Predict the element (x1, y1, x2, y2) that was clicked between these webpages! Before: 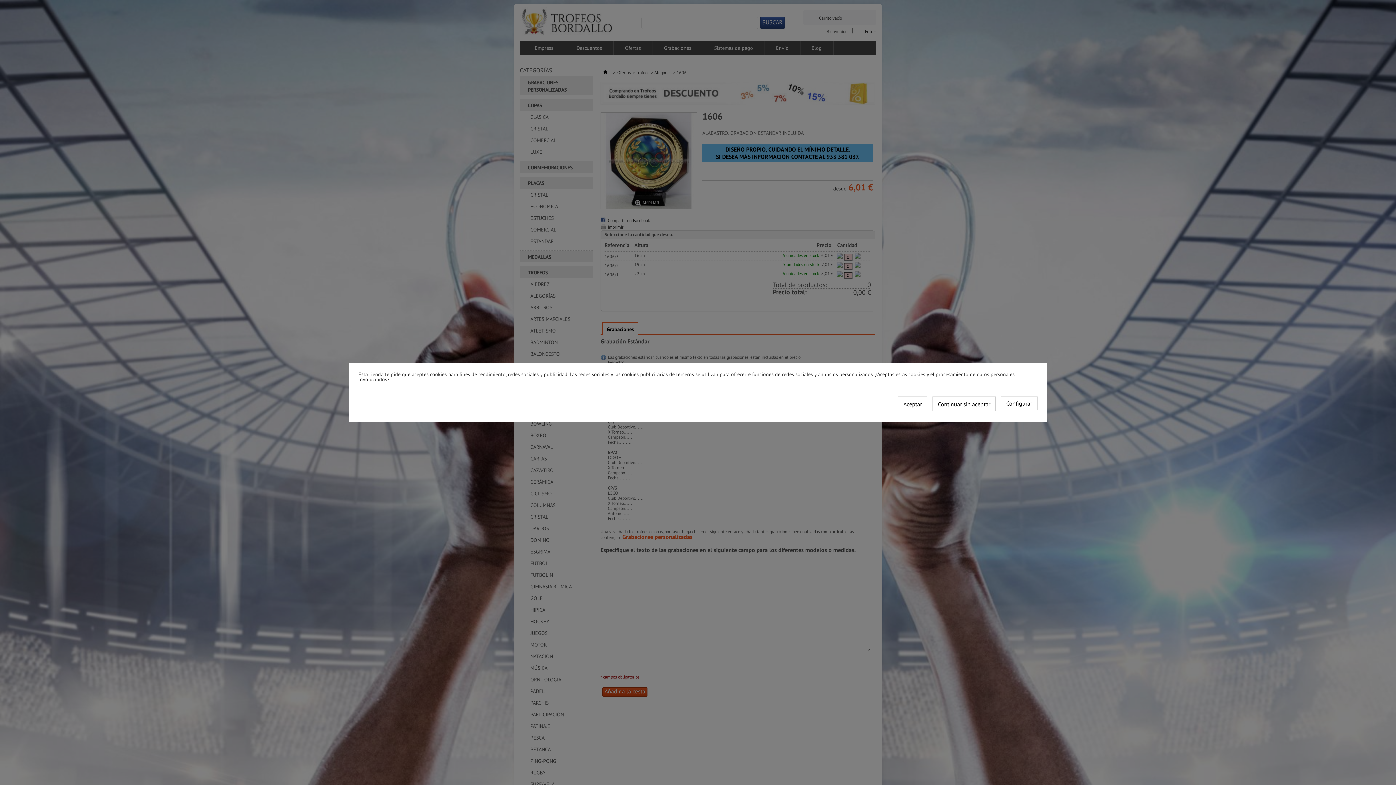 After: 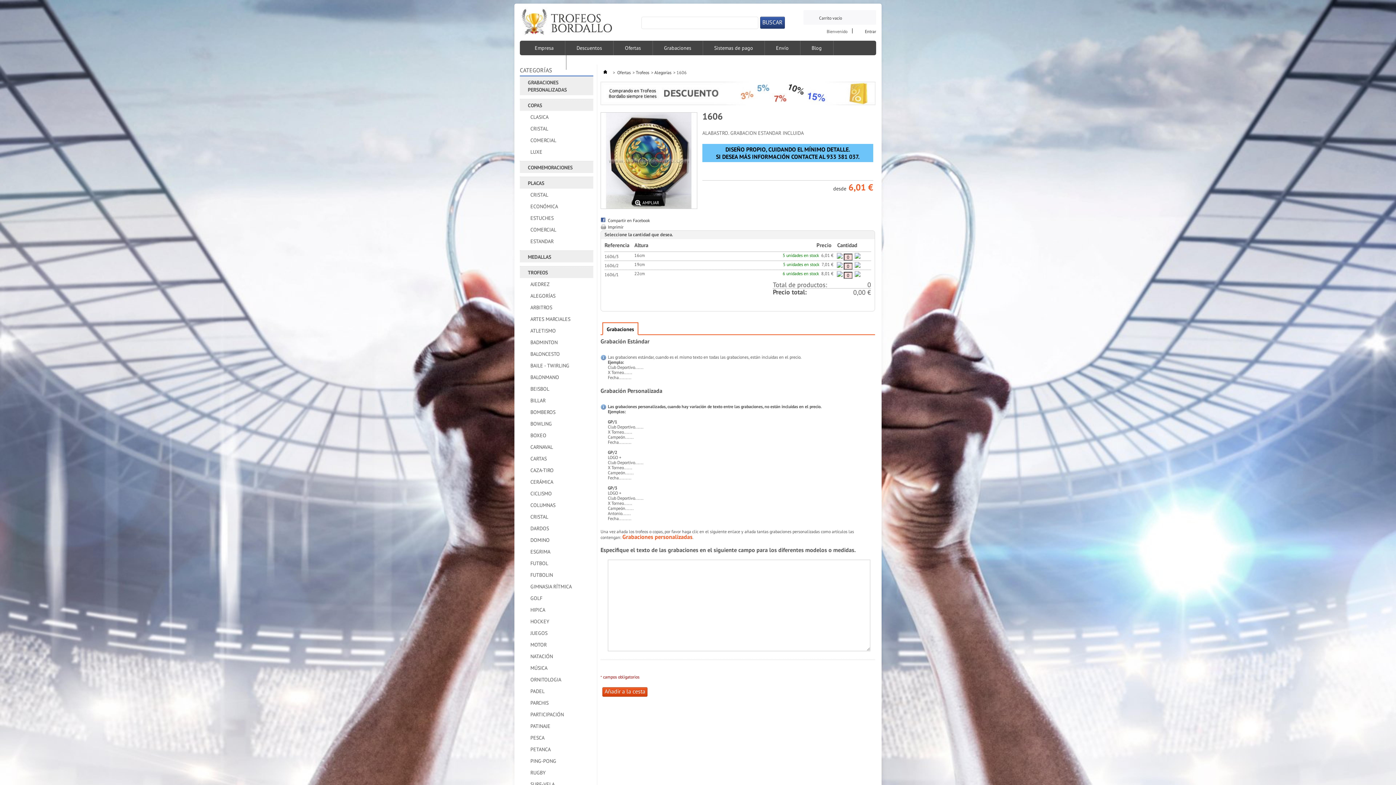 Action: bbox: (932, 396, 996, 411) label: Continuar sin aceptar